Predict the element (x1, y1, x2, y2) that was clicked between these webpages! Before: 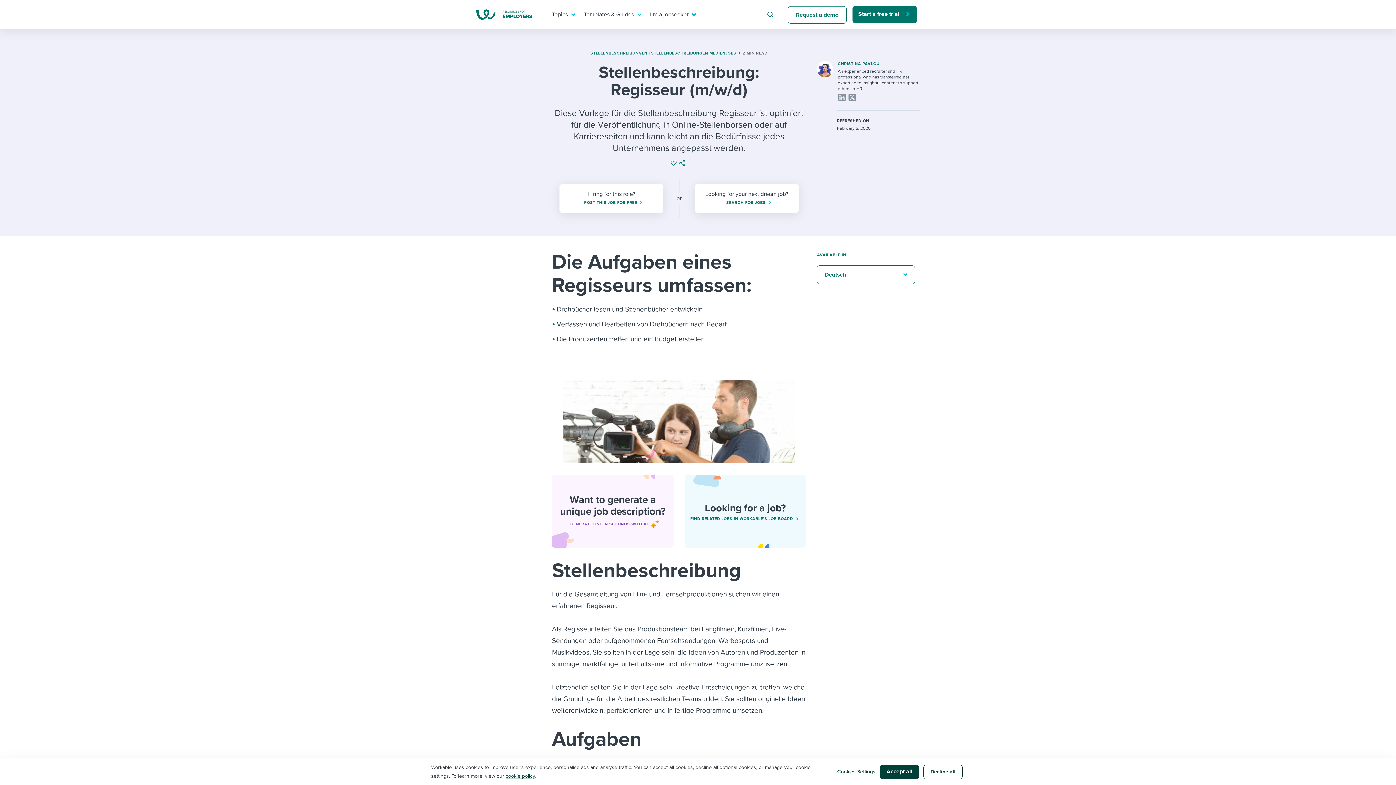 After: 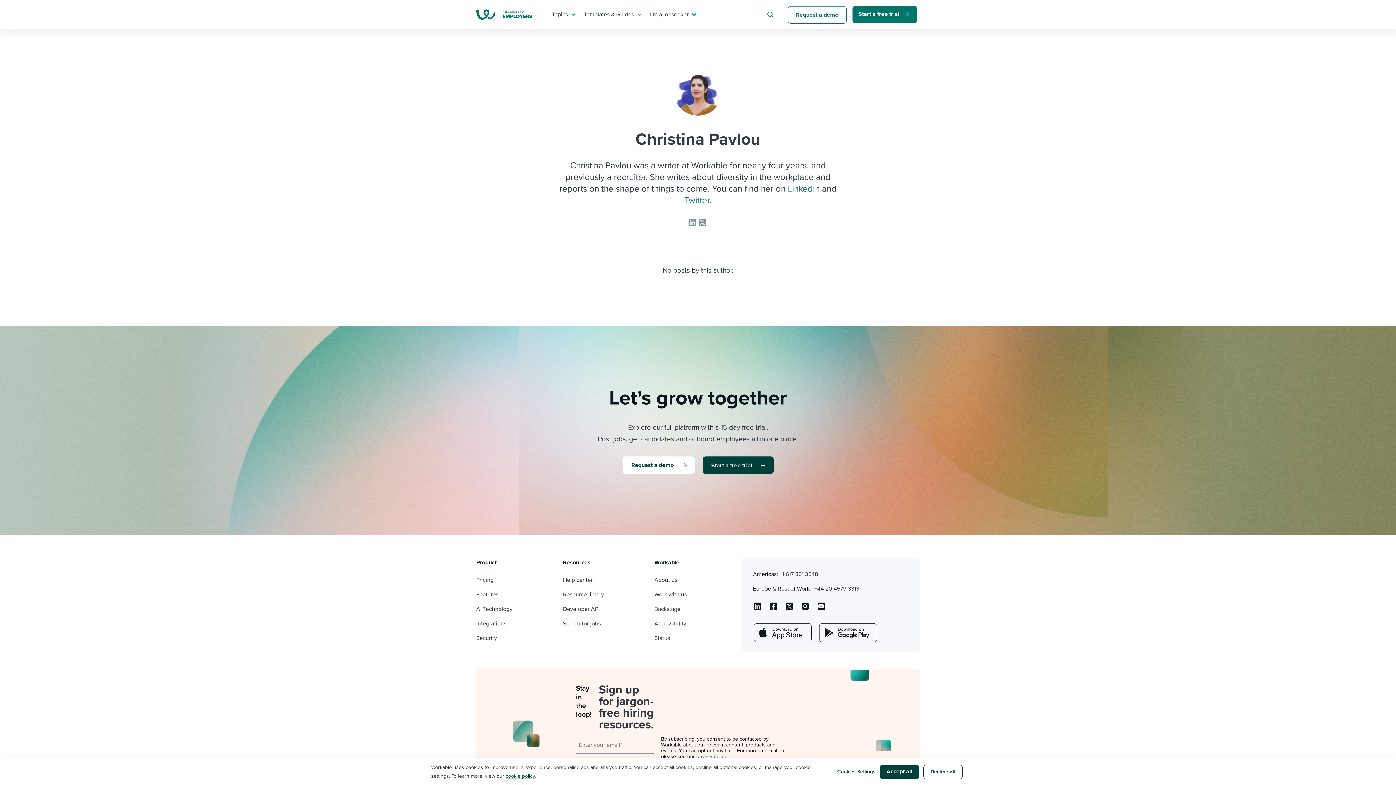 Action: label: CHRISTINA PAVLOU bbox: (837, 61, 919, 66)